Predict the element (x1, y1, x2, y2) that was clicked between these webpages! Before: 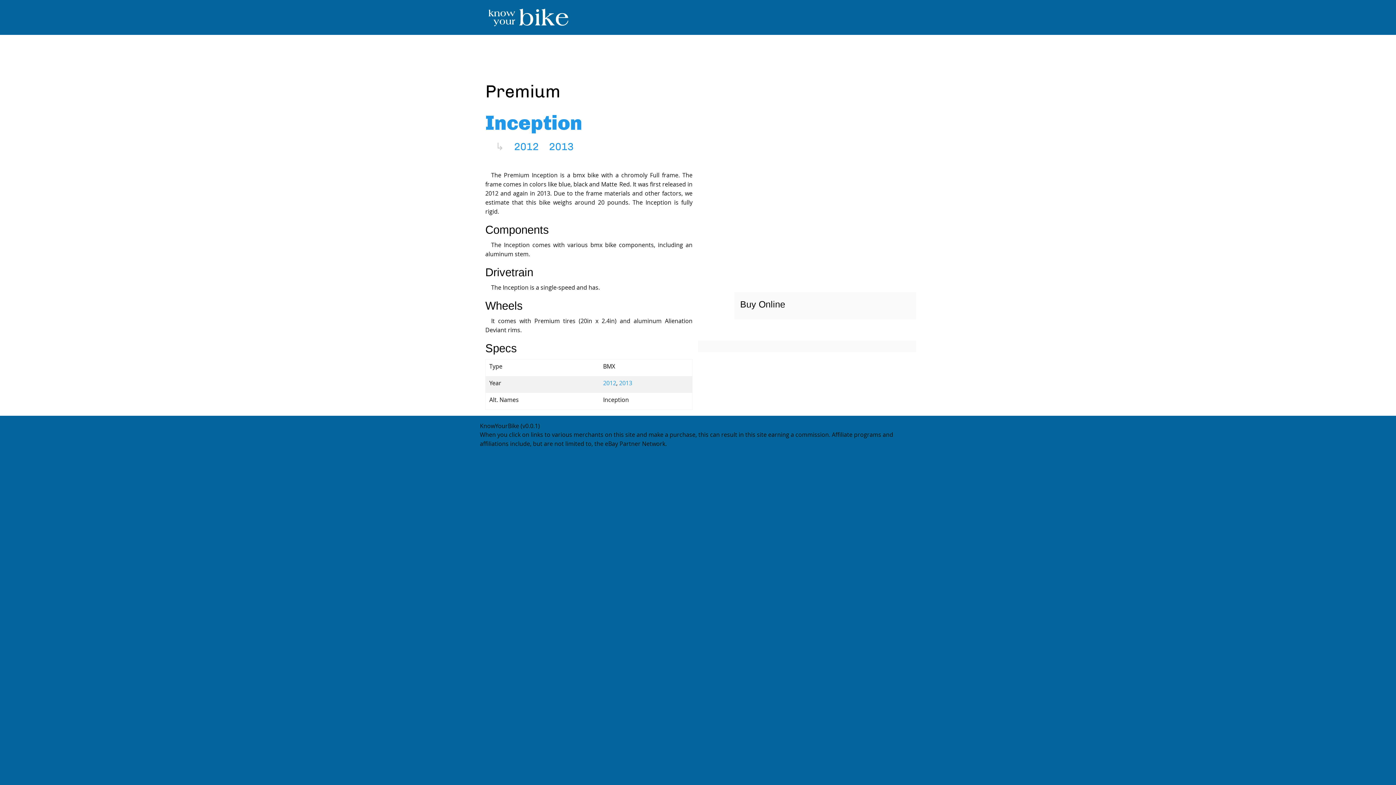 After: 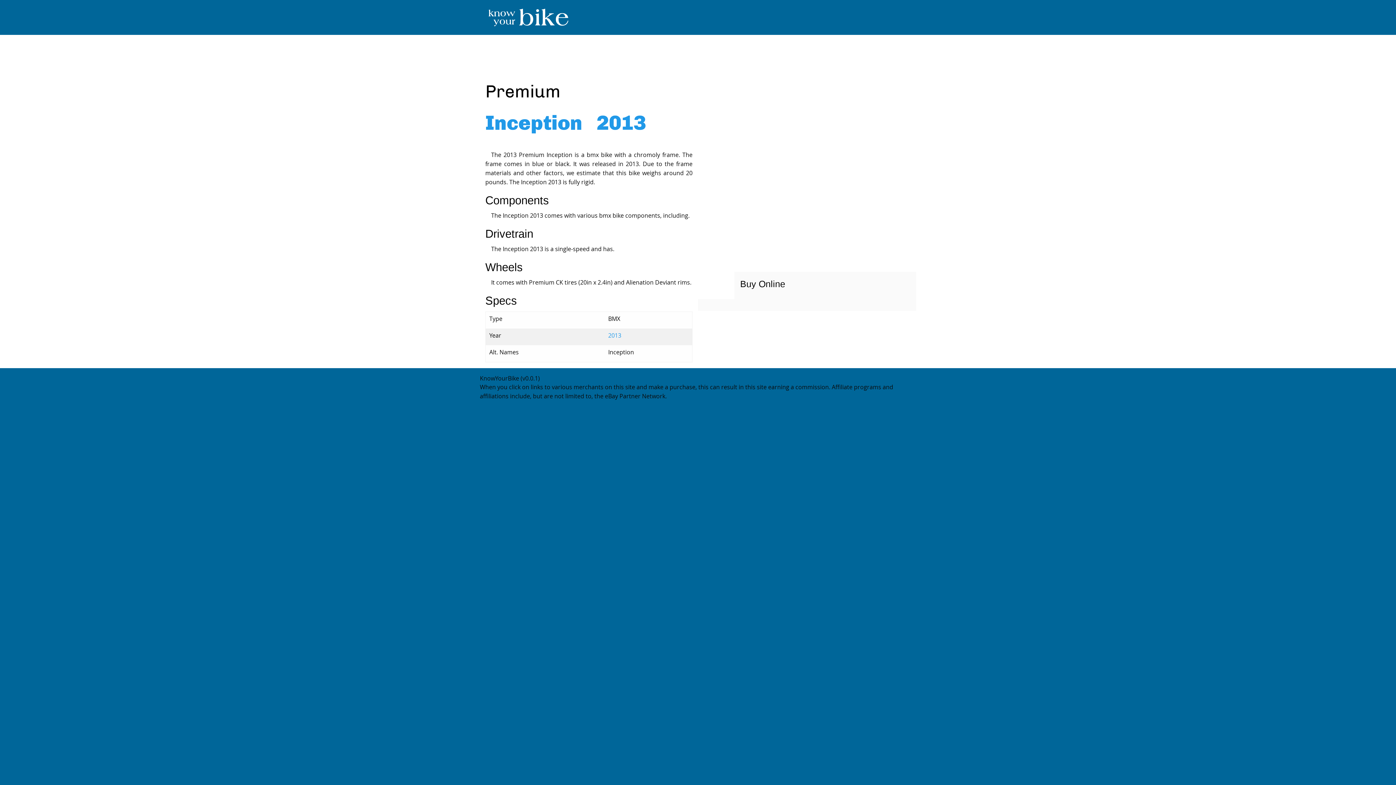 Action: bbox: (549, 140, 573, 152) label: 2013